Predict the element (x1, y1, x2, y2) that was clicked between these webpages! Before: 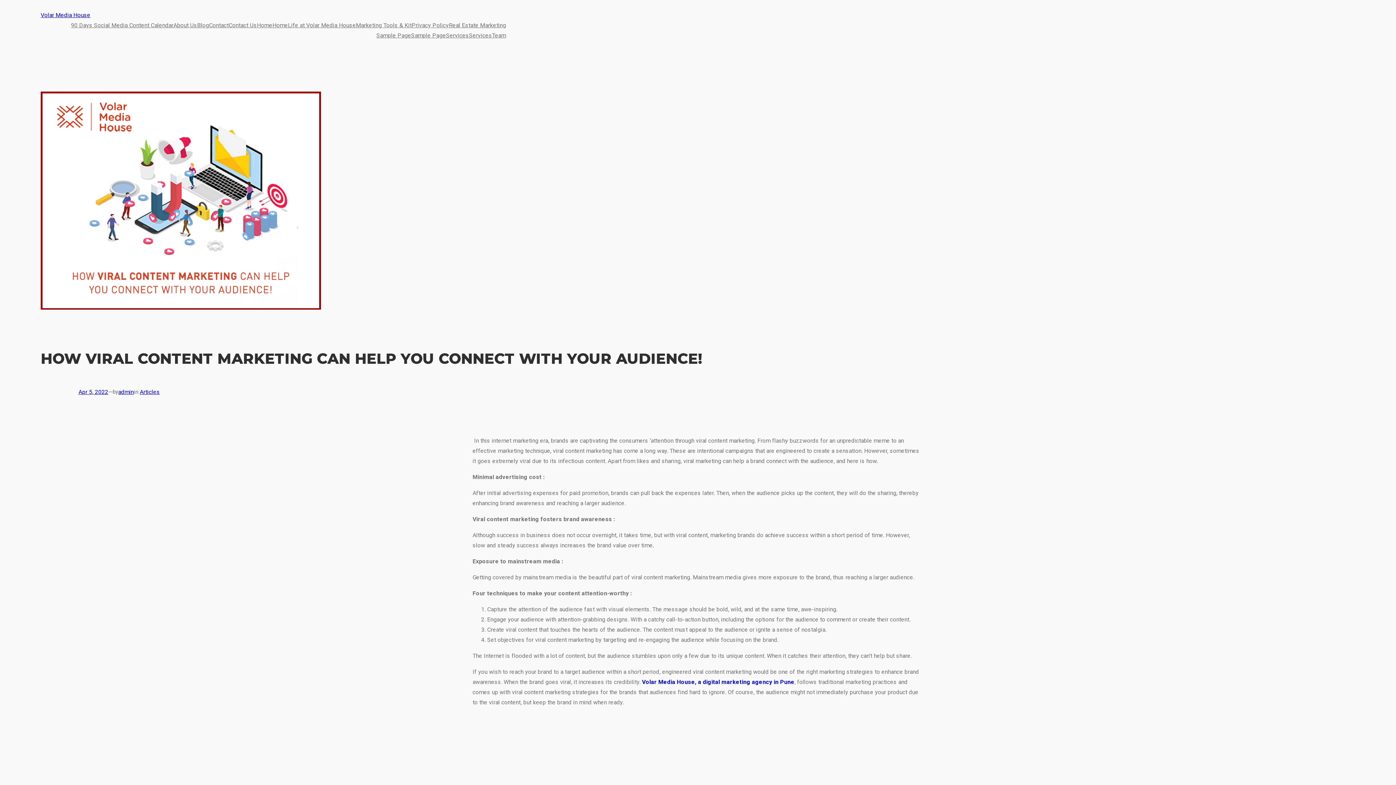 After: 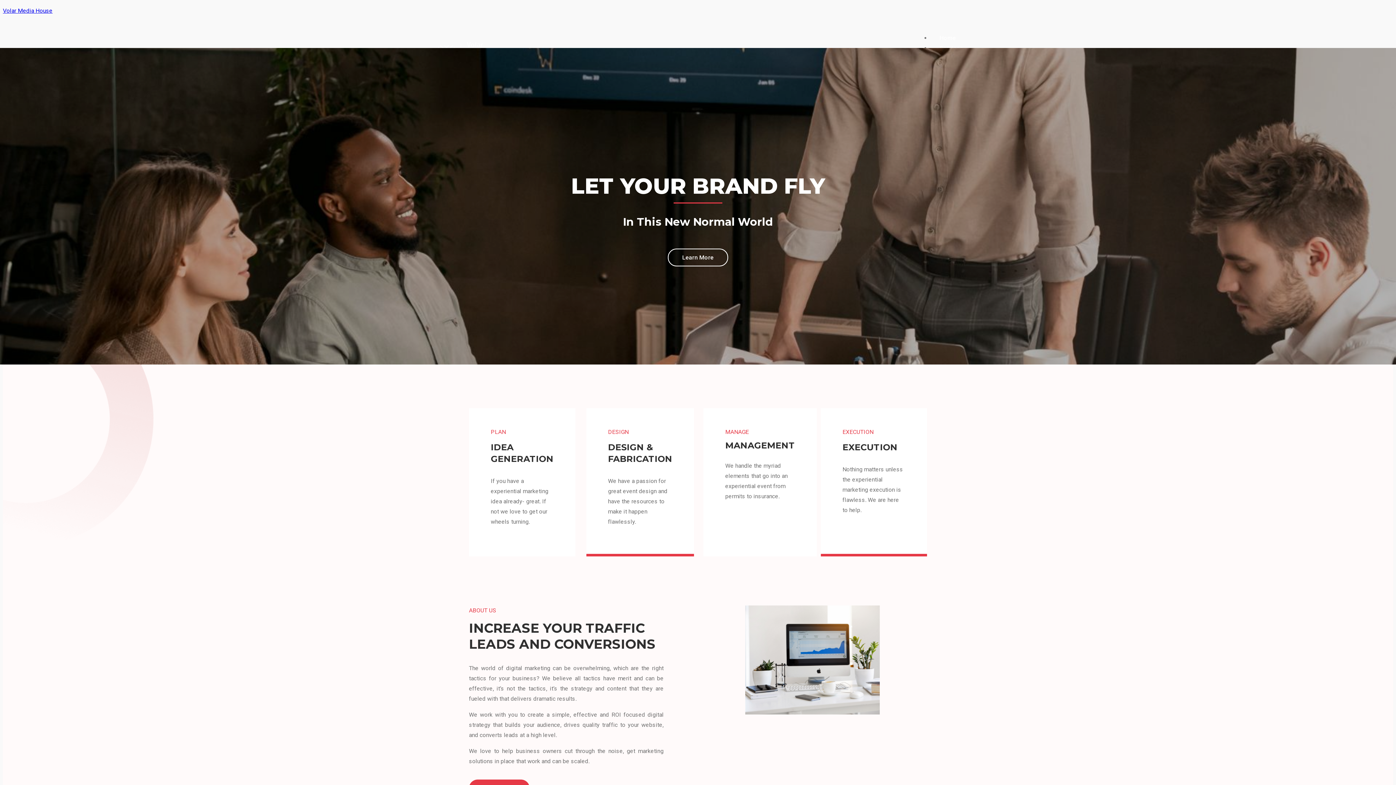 Action: bbox: (272, 20, 288, 30) label: Home